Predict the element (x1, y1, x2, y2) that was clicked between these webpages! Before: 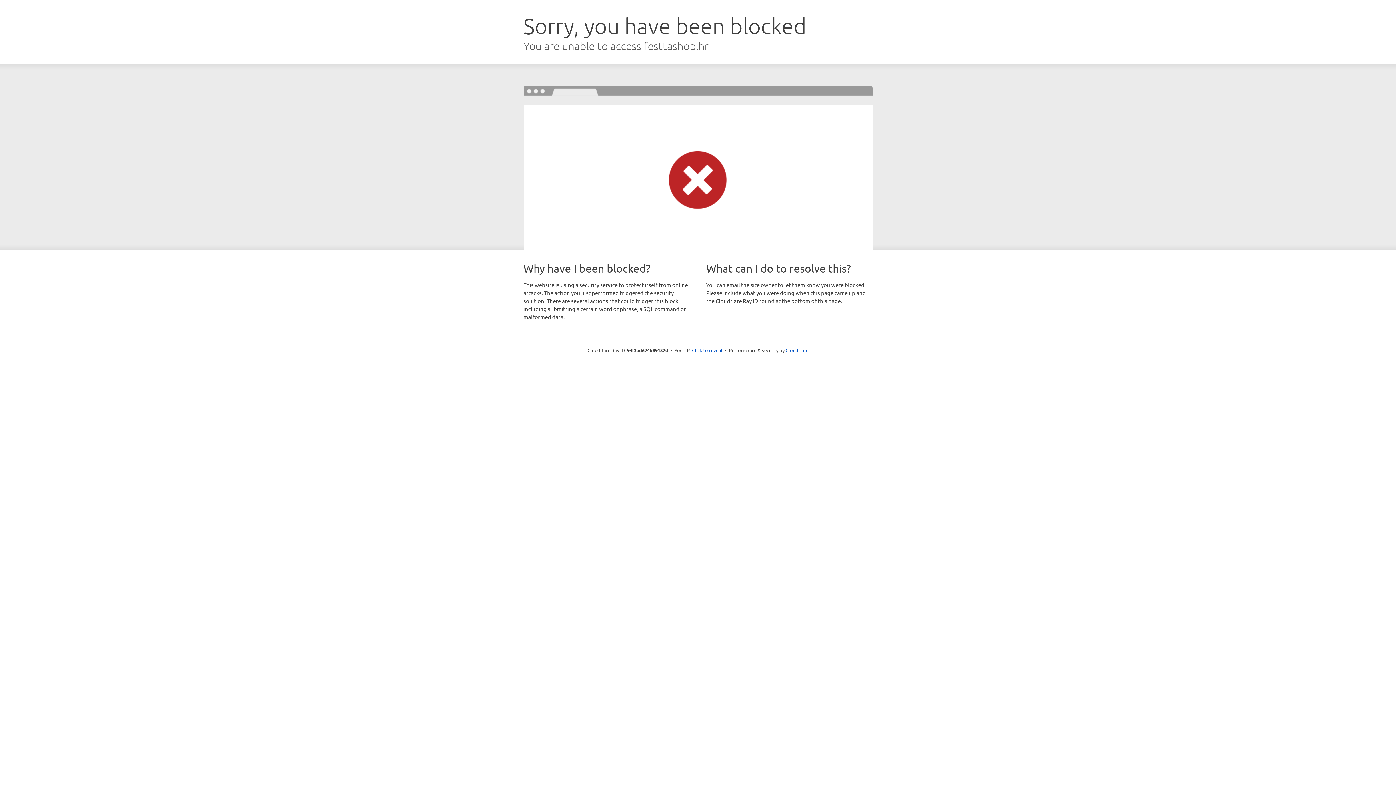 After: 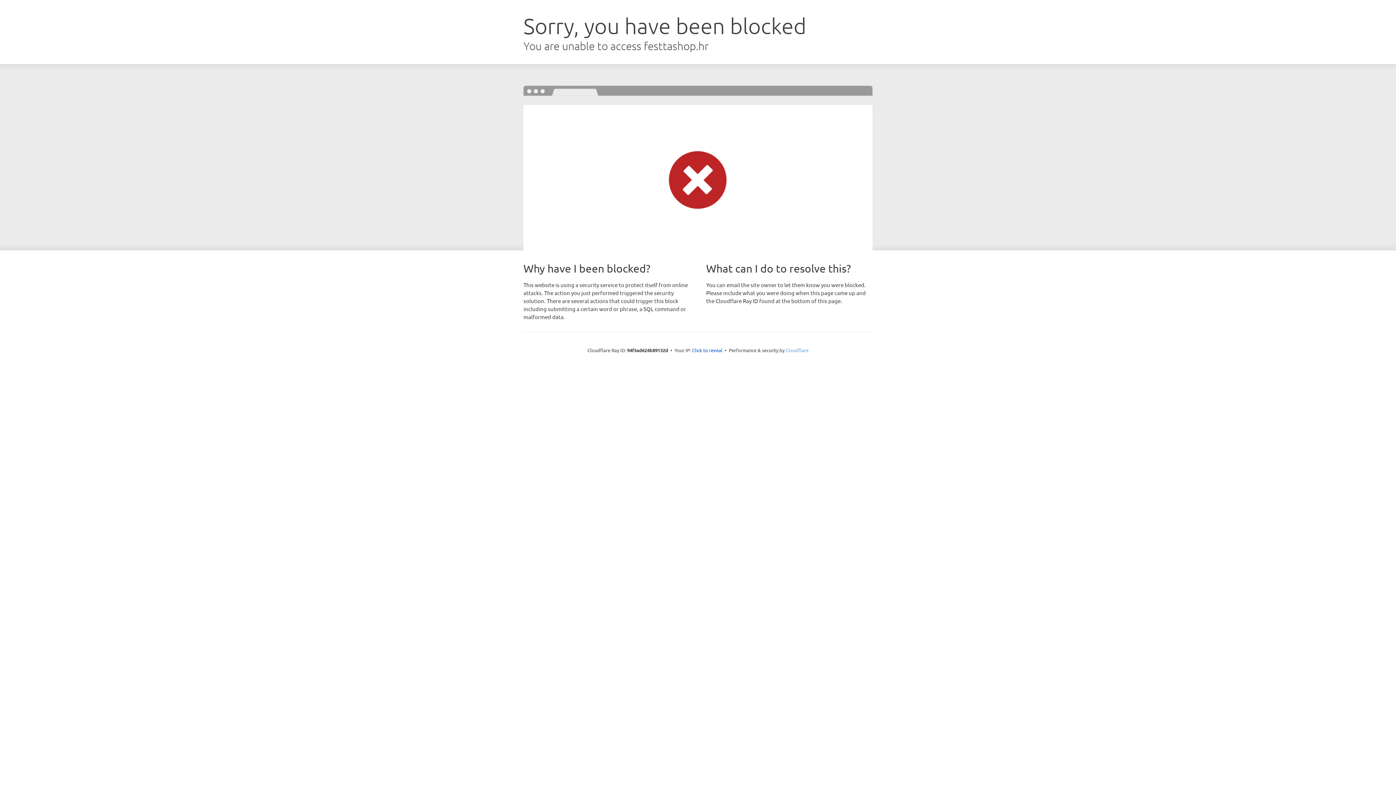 Action: label: Cloudflare bbox: (785, 347, 808, 353)